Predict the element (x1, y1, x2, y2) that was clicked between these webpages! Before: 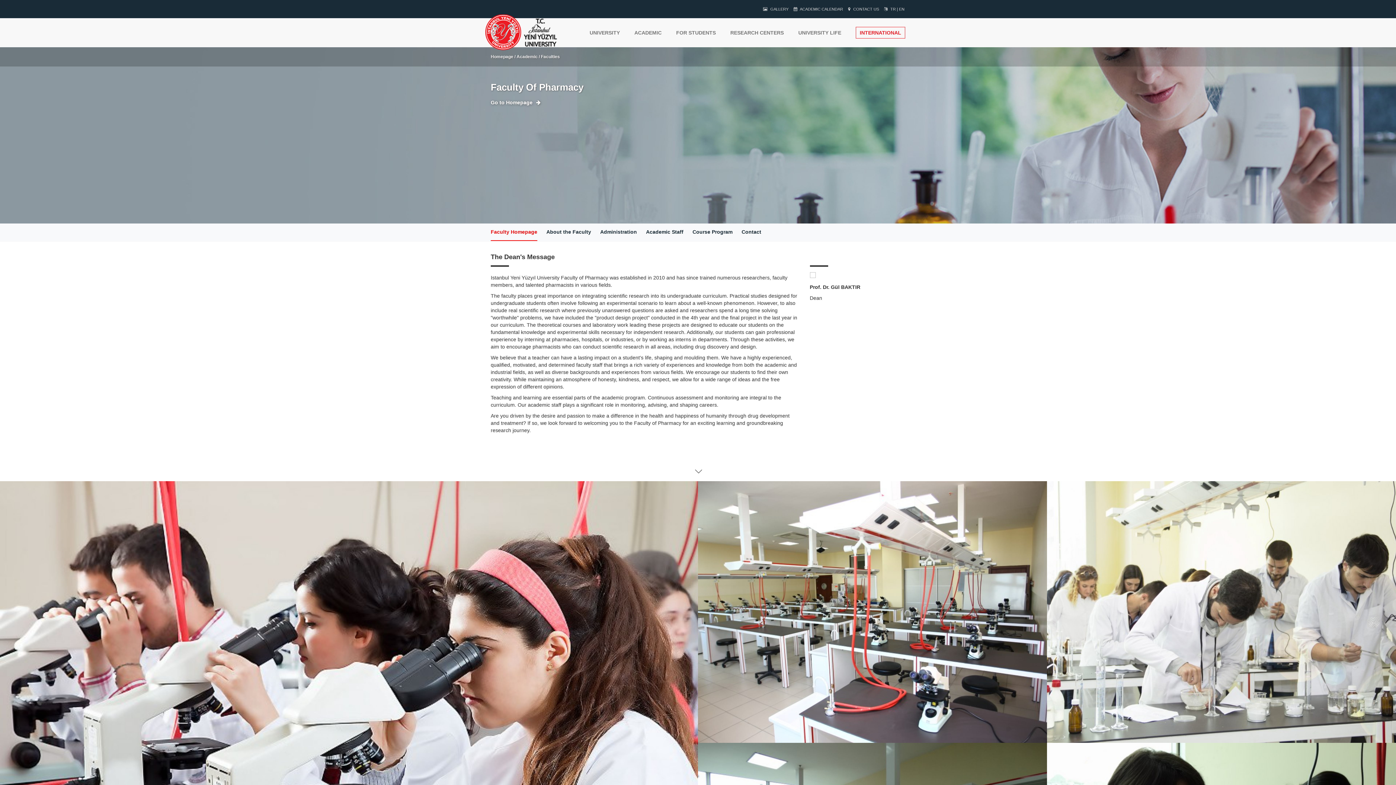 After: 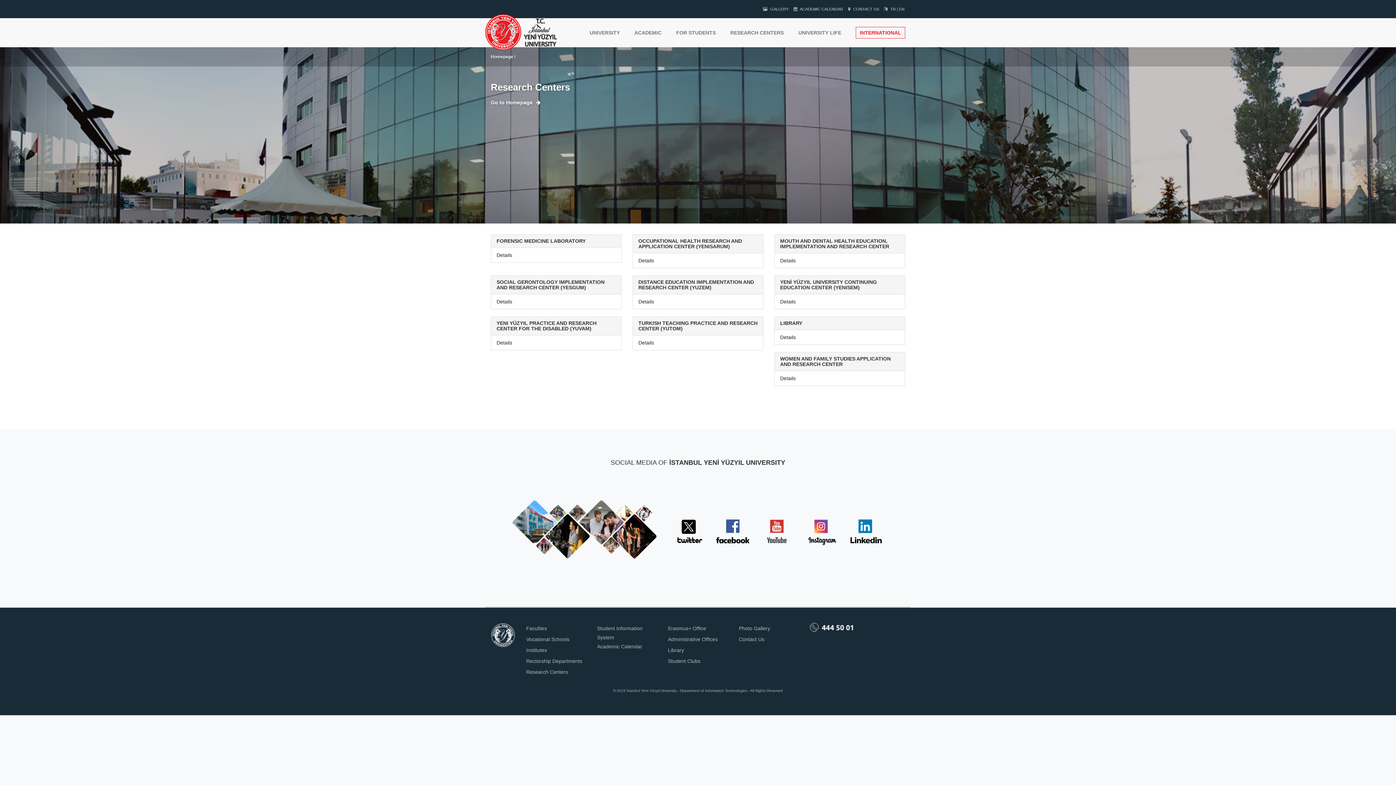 Action: label: RESEARCH CENTERS bbox: (721, 18, 789, 47)